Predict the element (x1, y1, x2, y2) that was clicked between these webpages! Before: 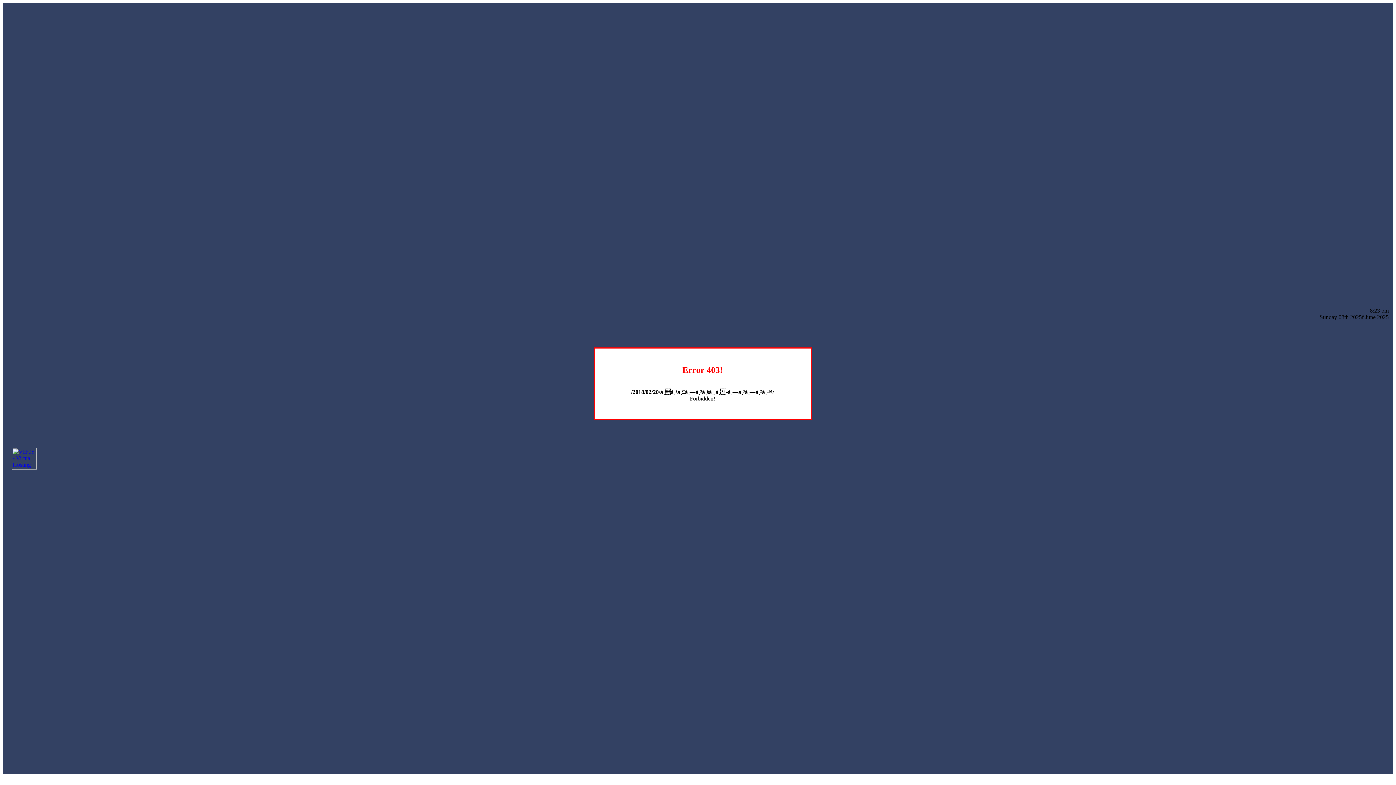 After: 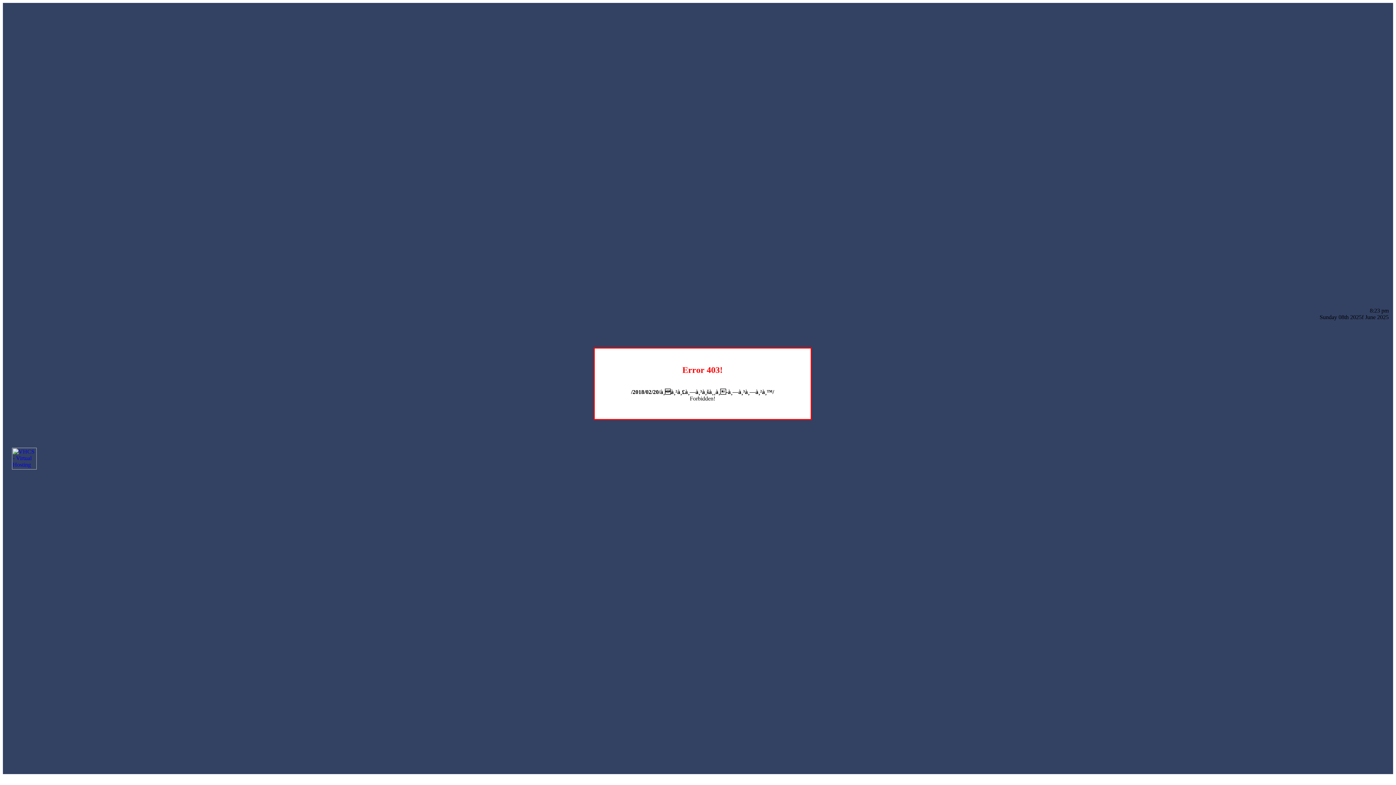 Action: bbox: (12, 464, 36, 470)